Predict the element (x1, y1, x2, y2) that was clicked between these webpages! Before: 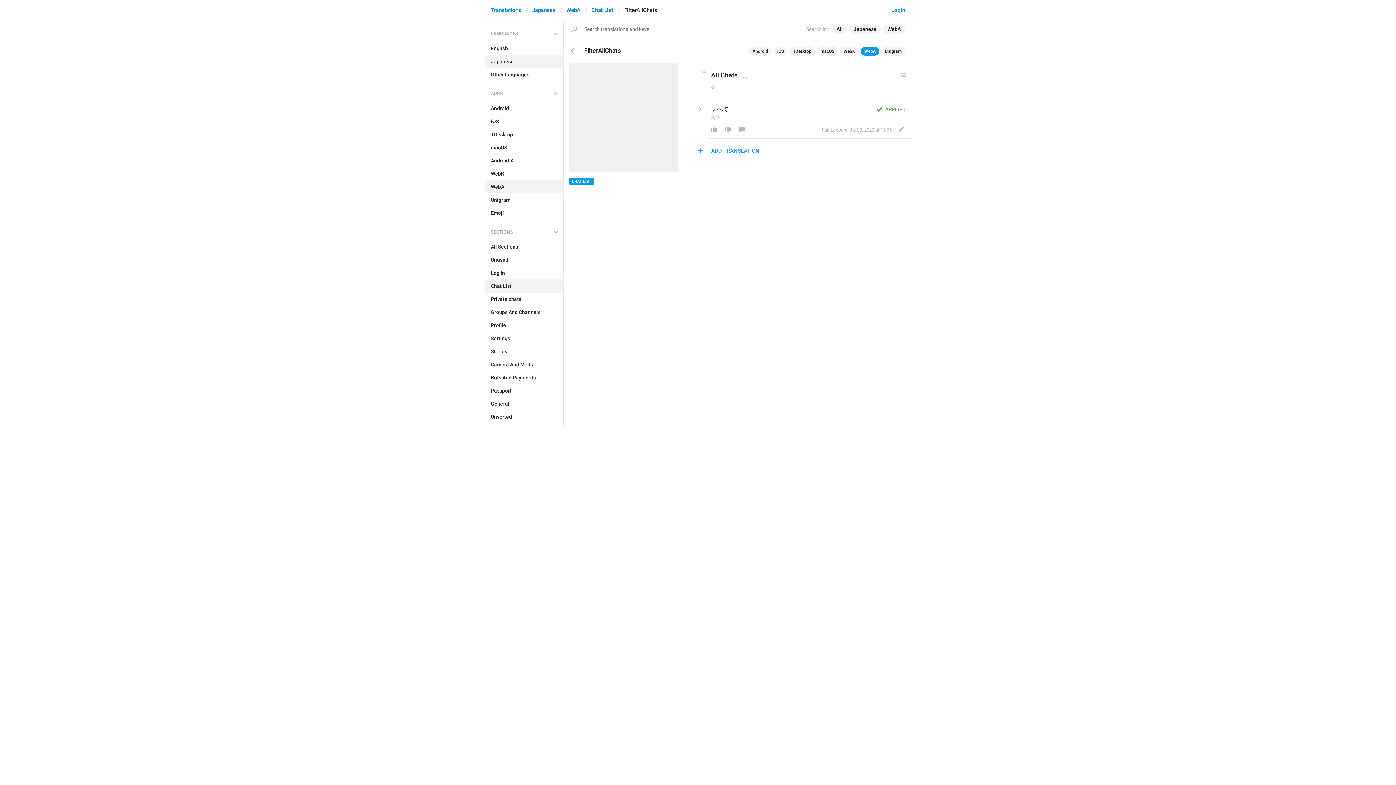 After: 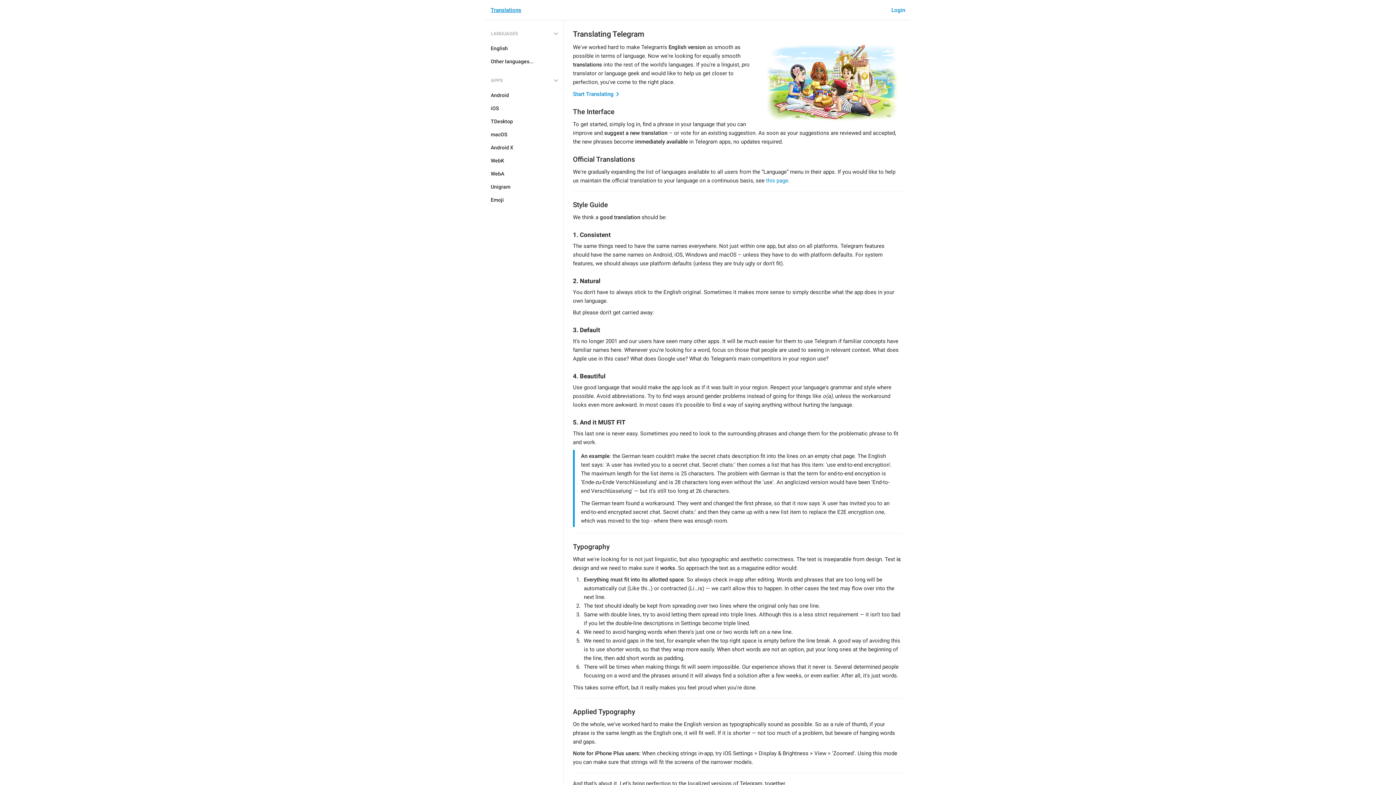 Action: label: Translations bbox: (490, 6, 521, 13)